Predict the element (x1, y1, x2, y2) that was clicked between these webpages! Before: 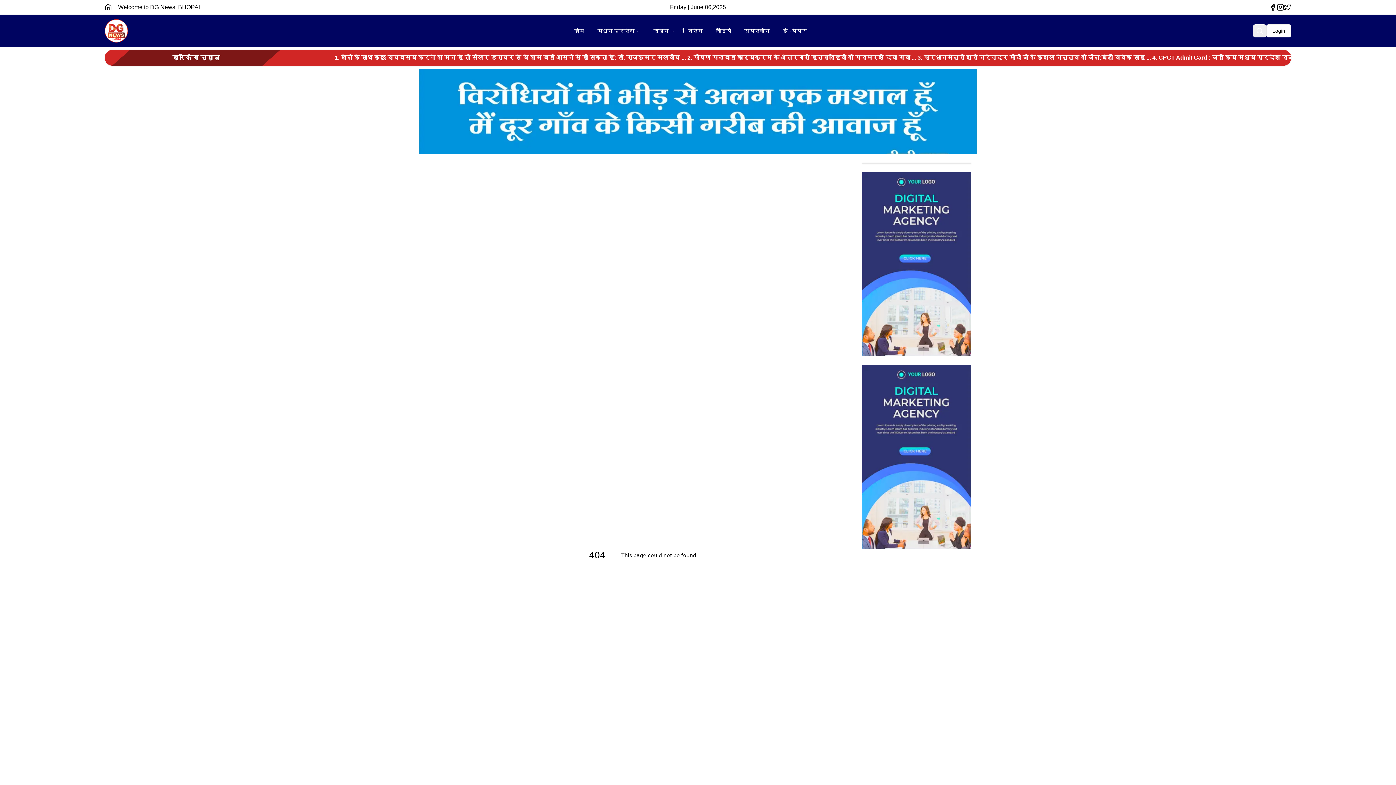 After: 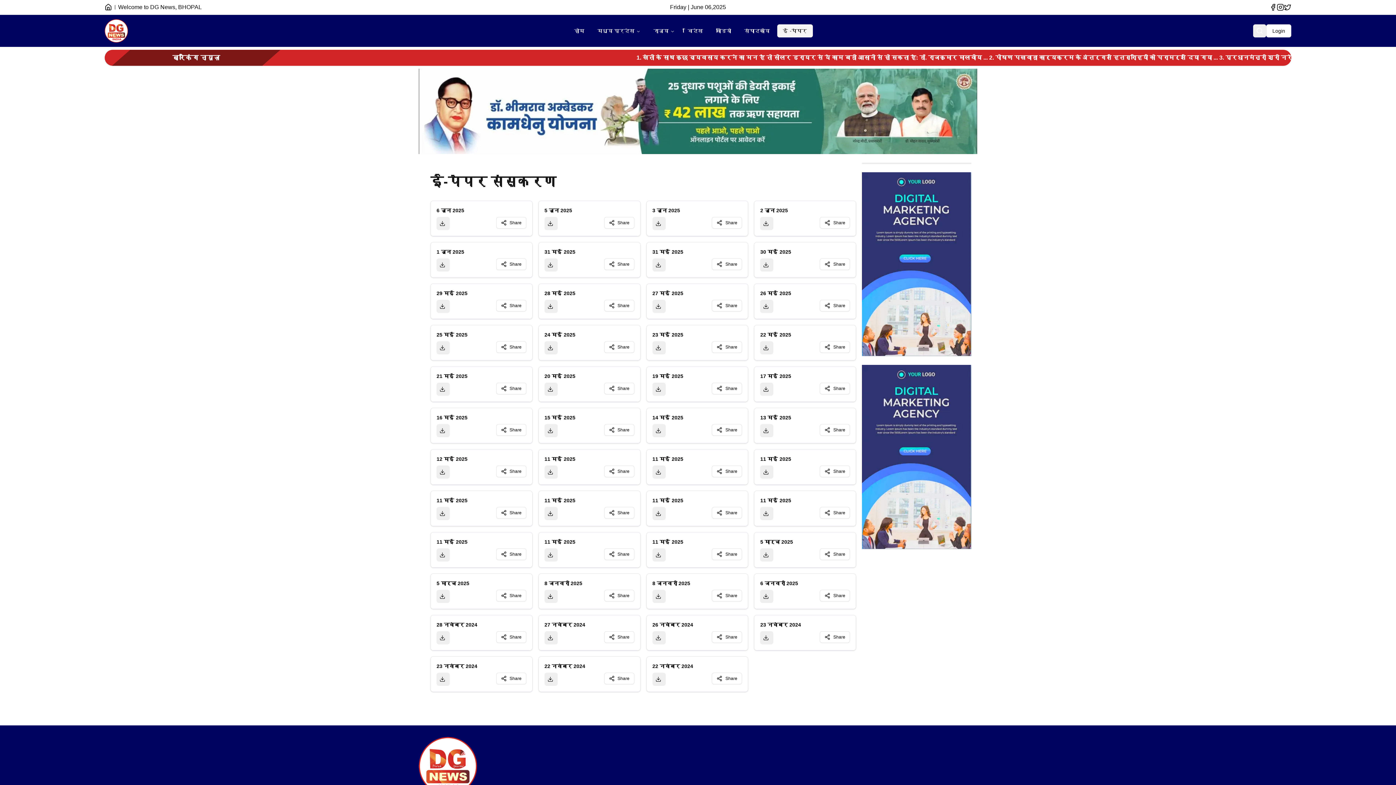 Action: label: ई -पेपर bbox: (777, 24, 812, 37)